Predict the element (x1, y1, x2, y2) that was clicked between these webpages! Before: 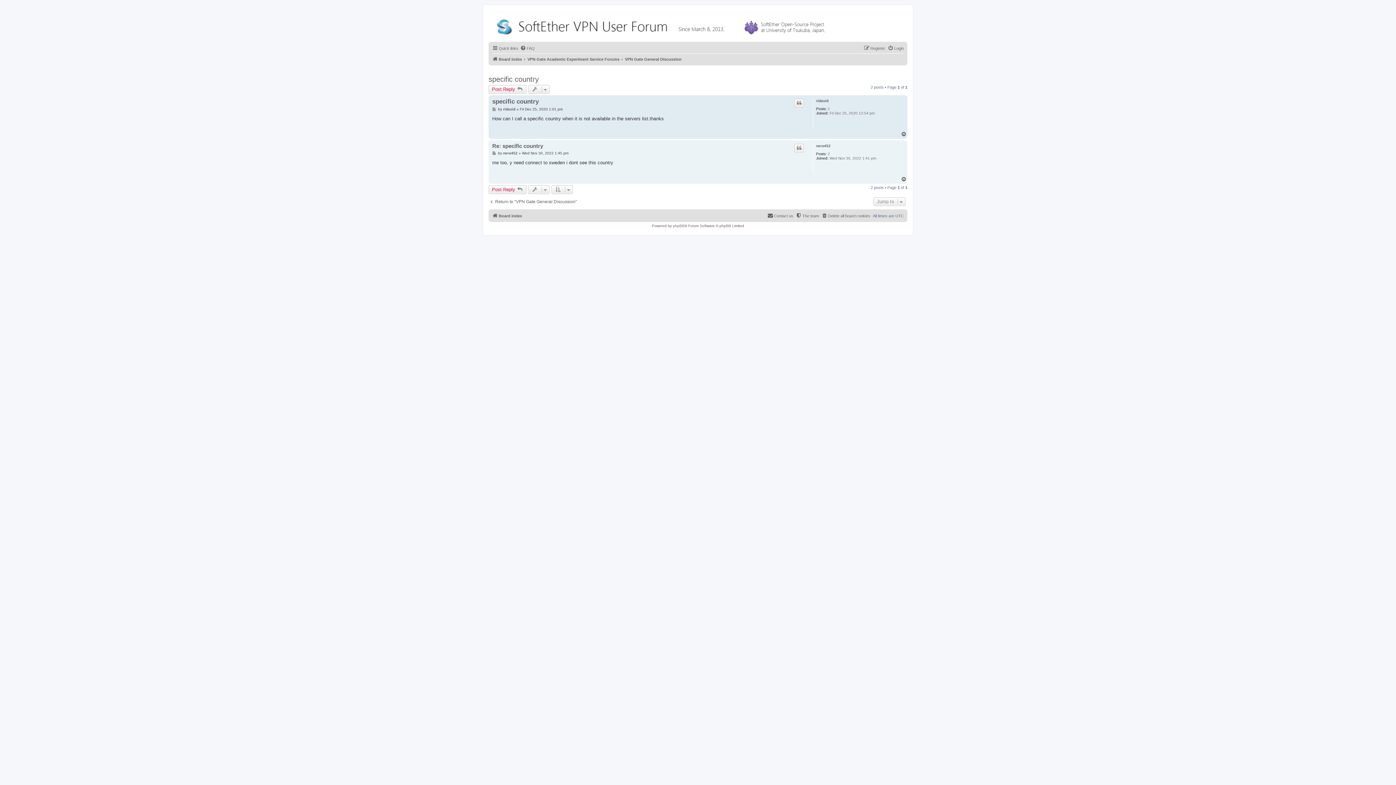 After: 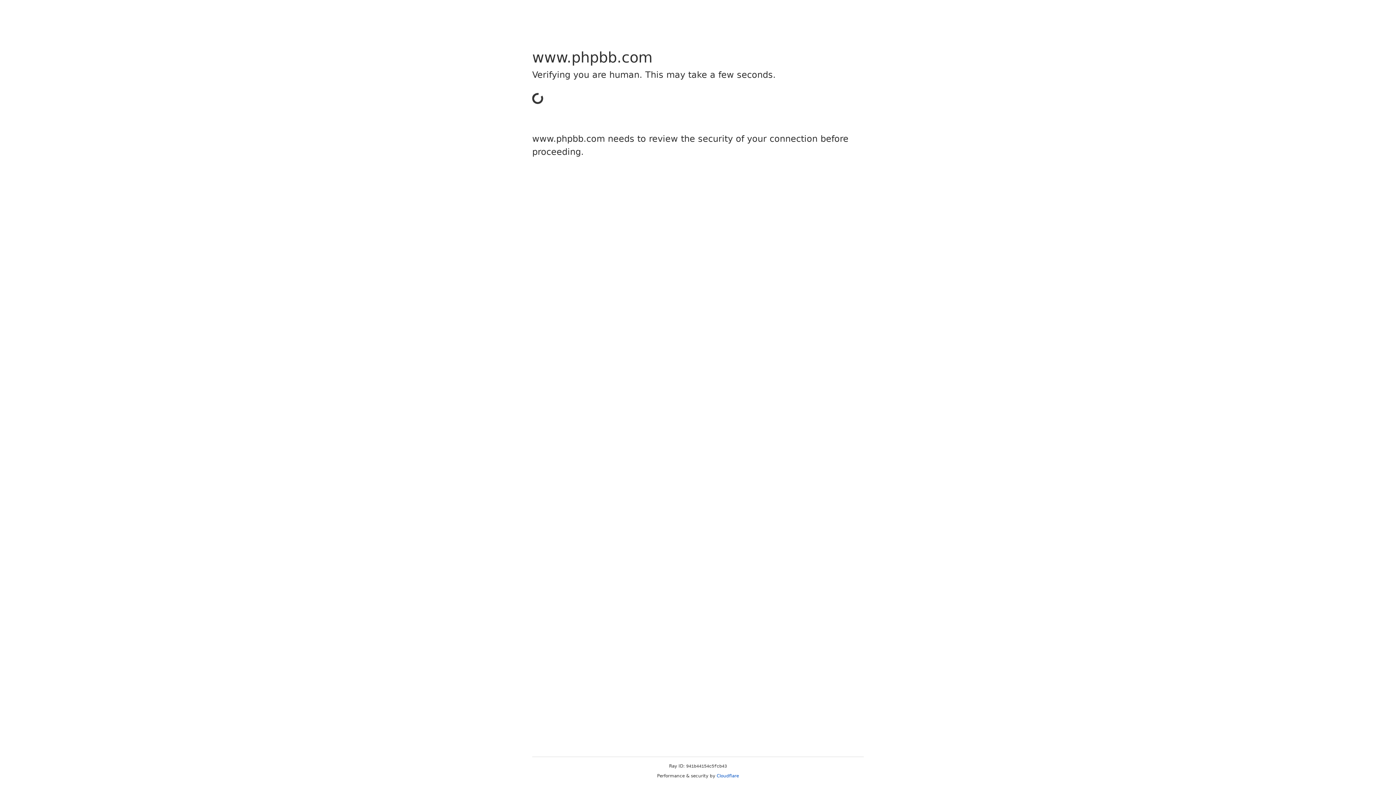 Action: label: phpBB bbox: (673, 224, 684, 228)